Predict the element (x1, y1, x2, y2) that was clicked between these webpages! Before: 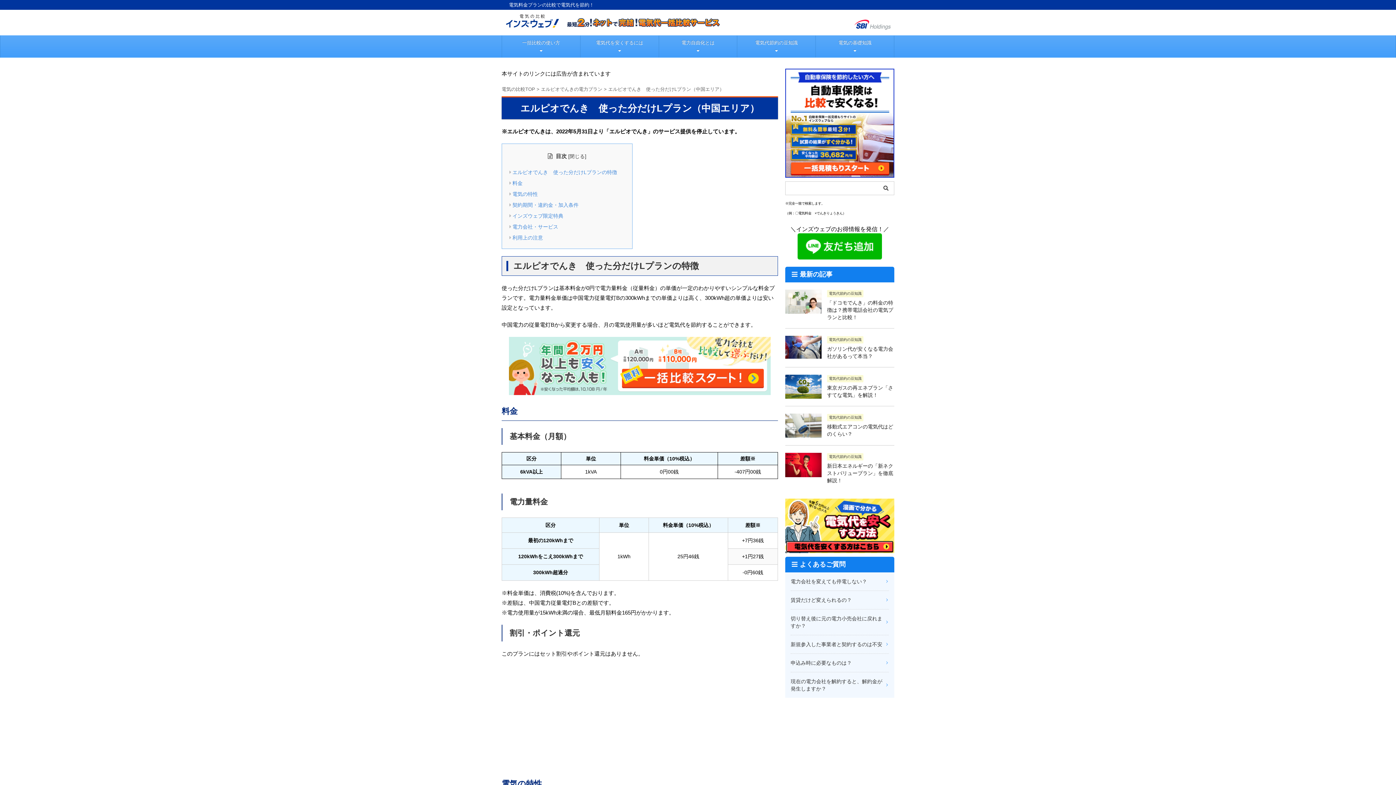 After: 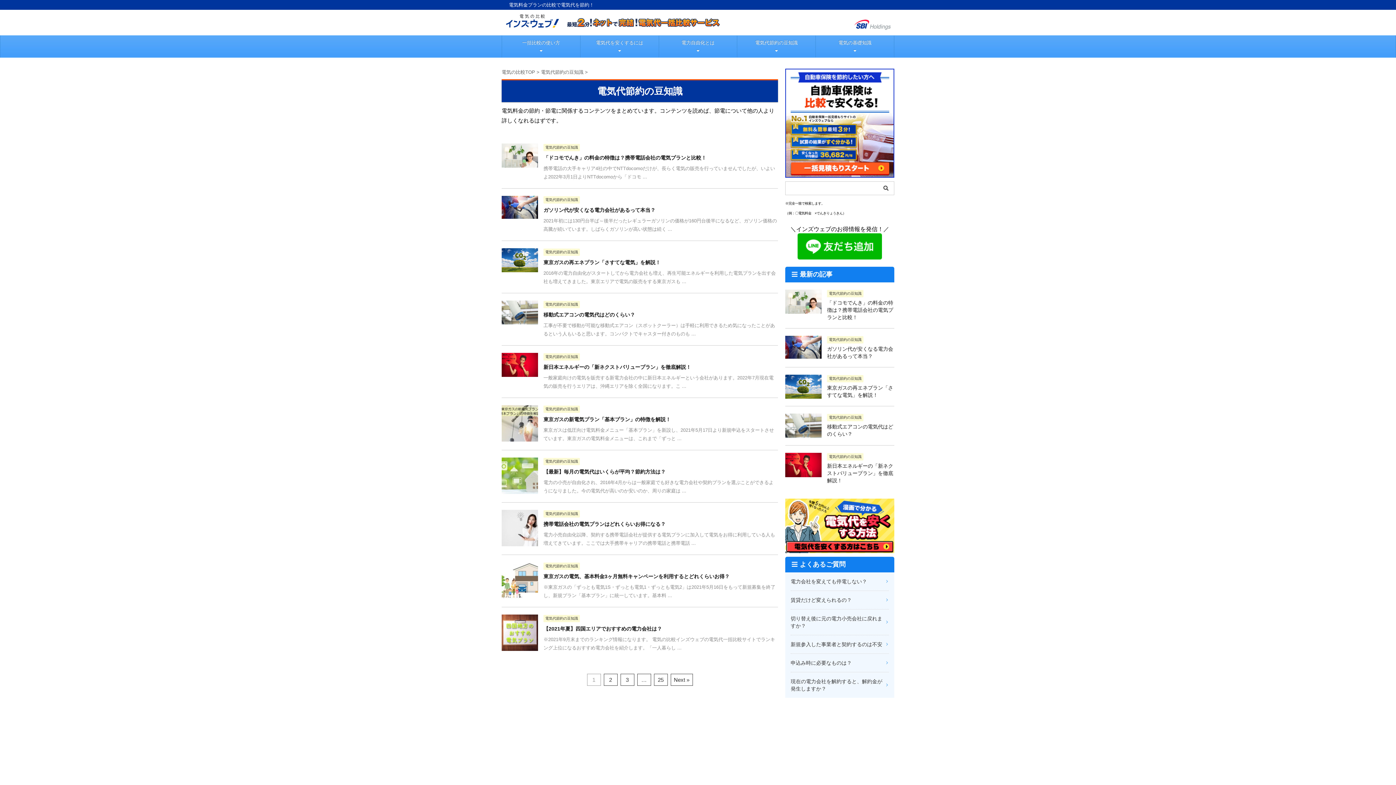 Action: bbox: (827, 375, 863, 380) label: 電気代節約の豆知識